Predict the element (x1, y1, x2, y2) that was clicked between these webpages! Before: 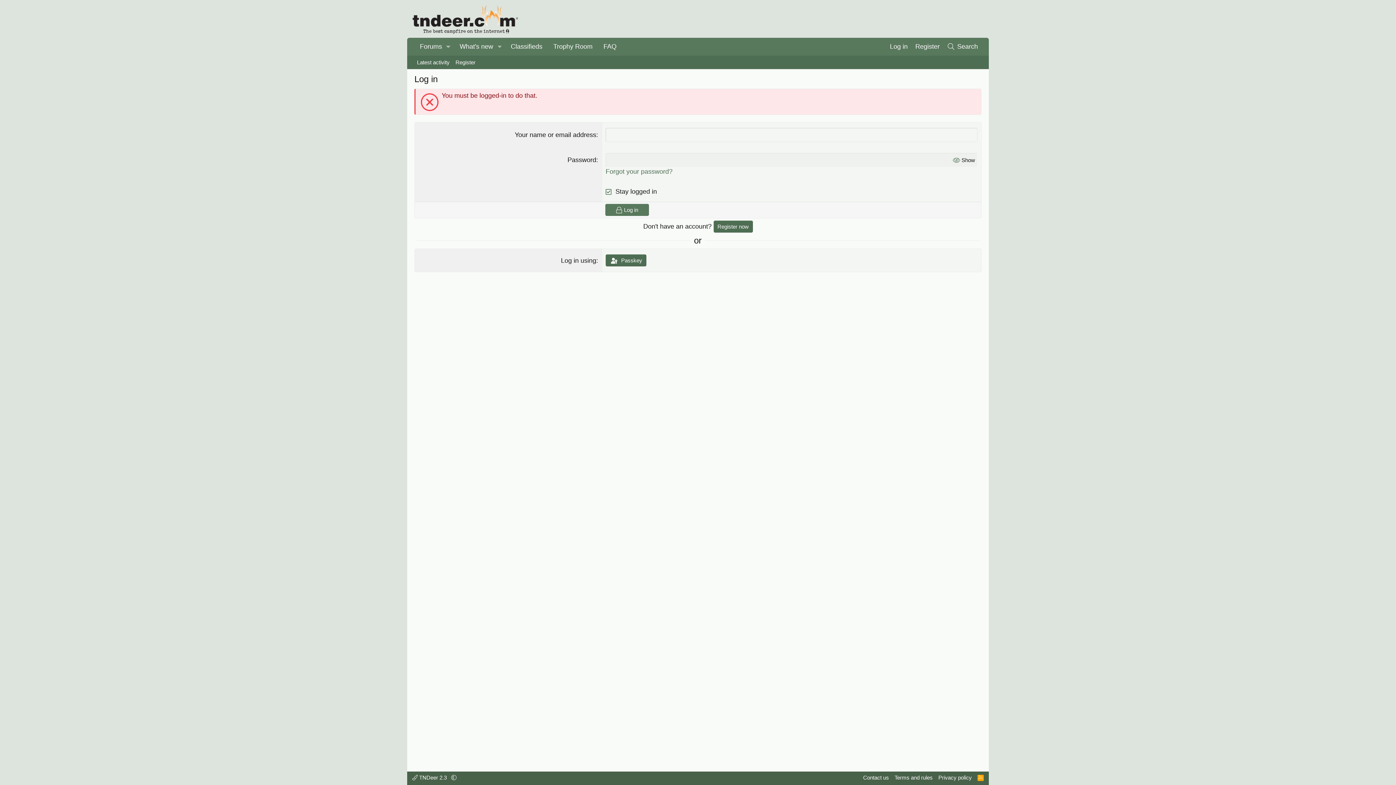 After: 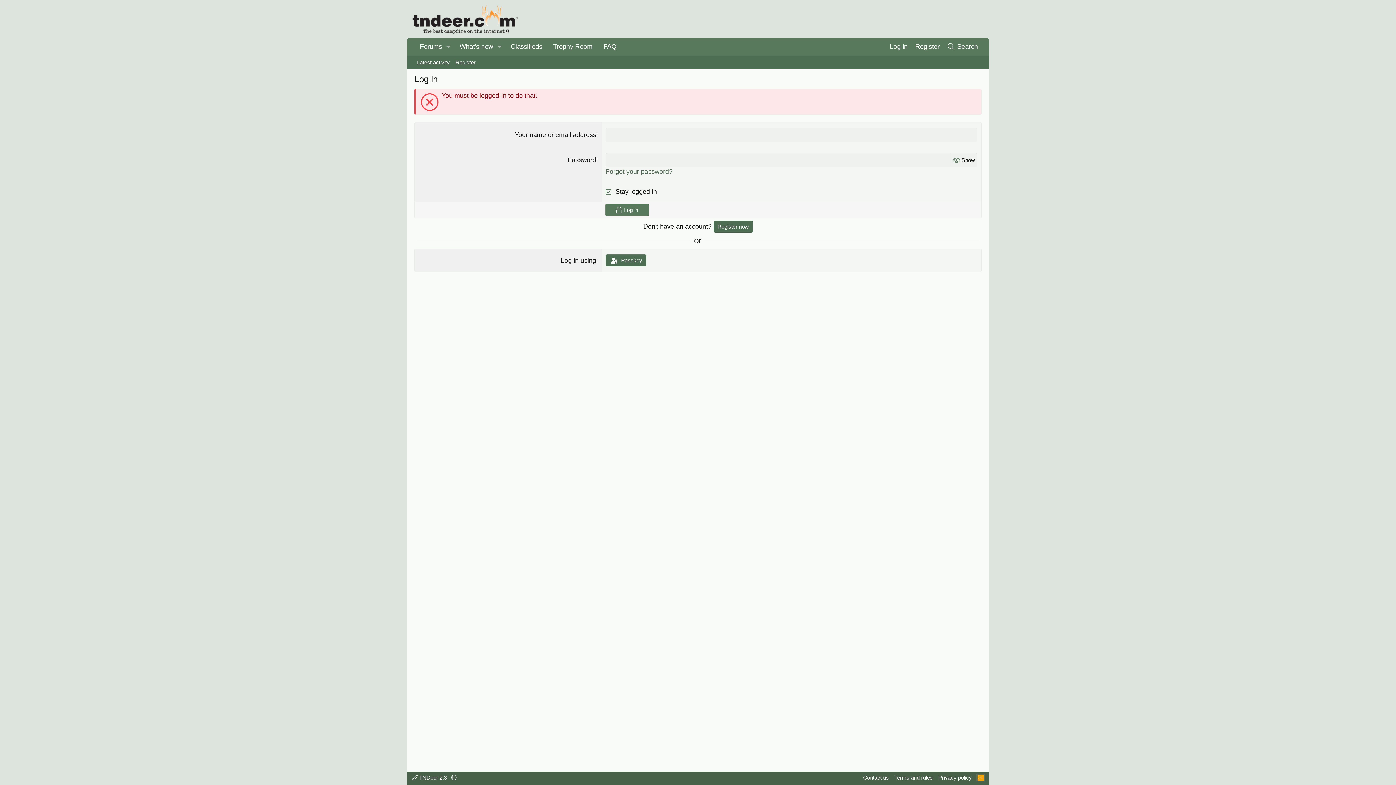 Action: label: RSS bbox: (976, 774, 985, 781)